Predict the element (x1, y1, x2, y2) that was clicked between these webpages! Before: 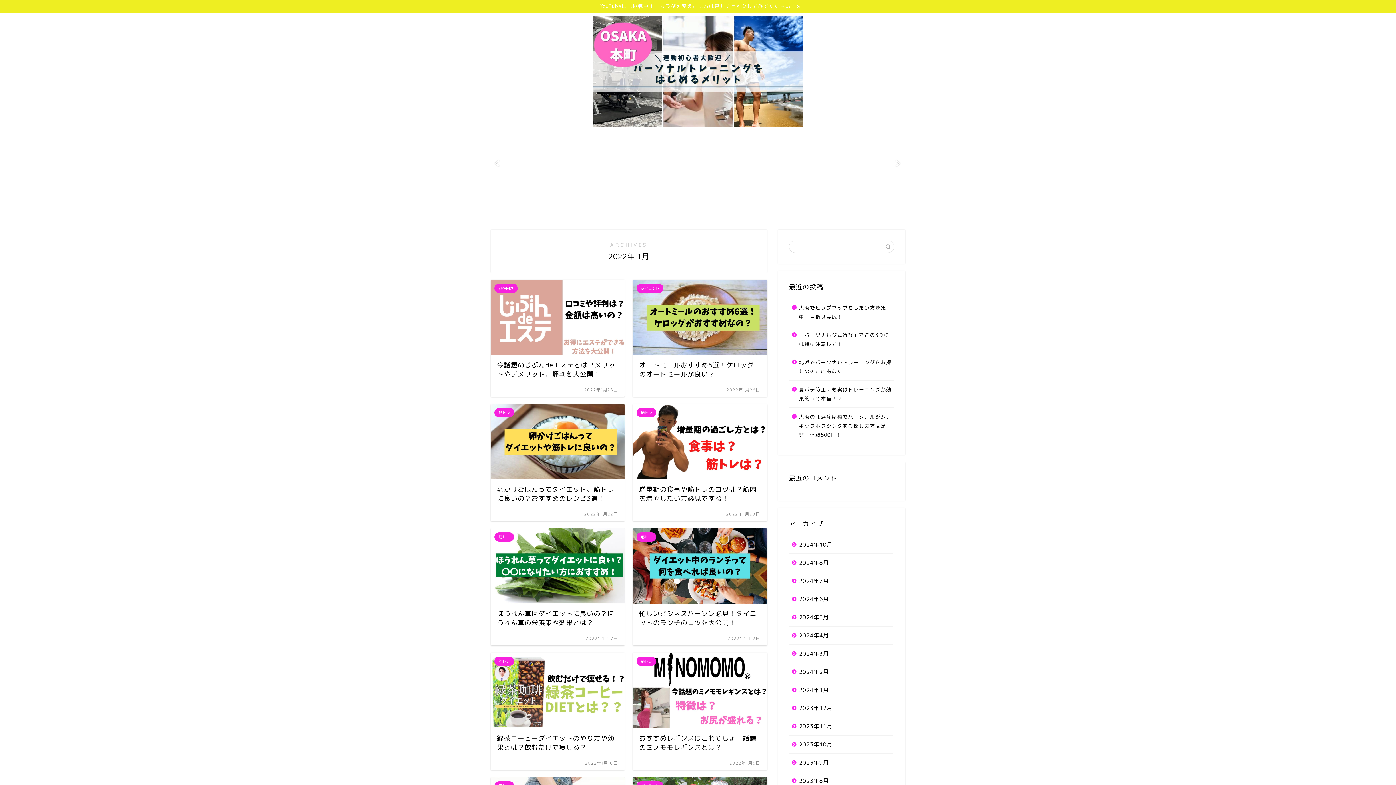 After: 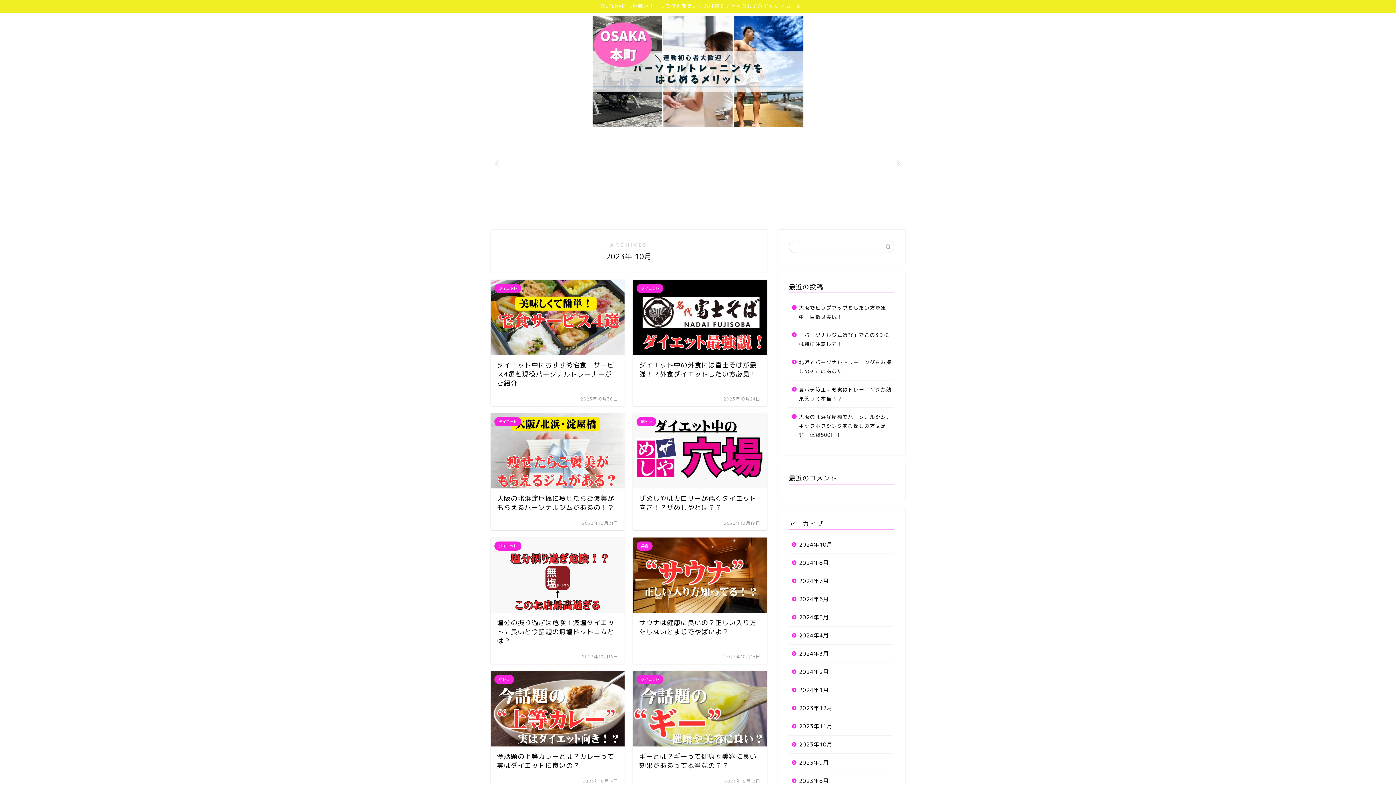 Action: label: 2023年10月 bbox: (789, 735, 893, 754)